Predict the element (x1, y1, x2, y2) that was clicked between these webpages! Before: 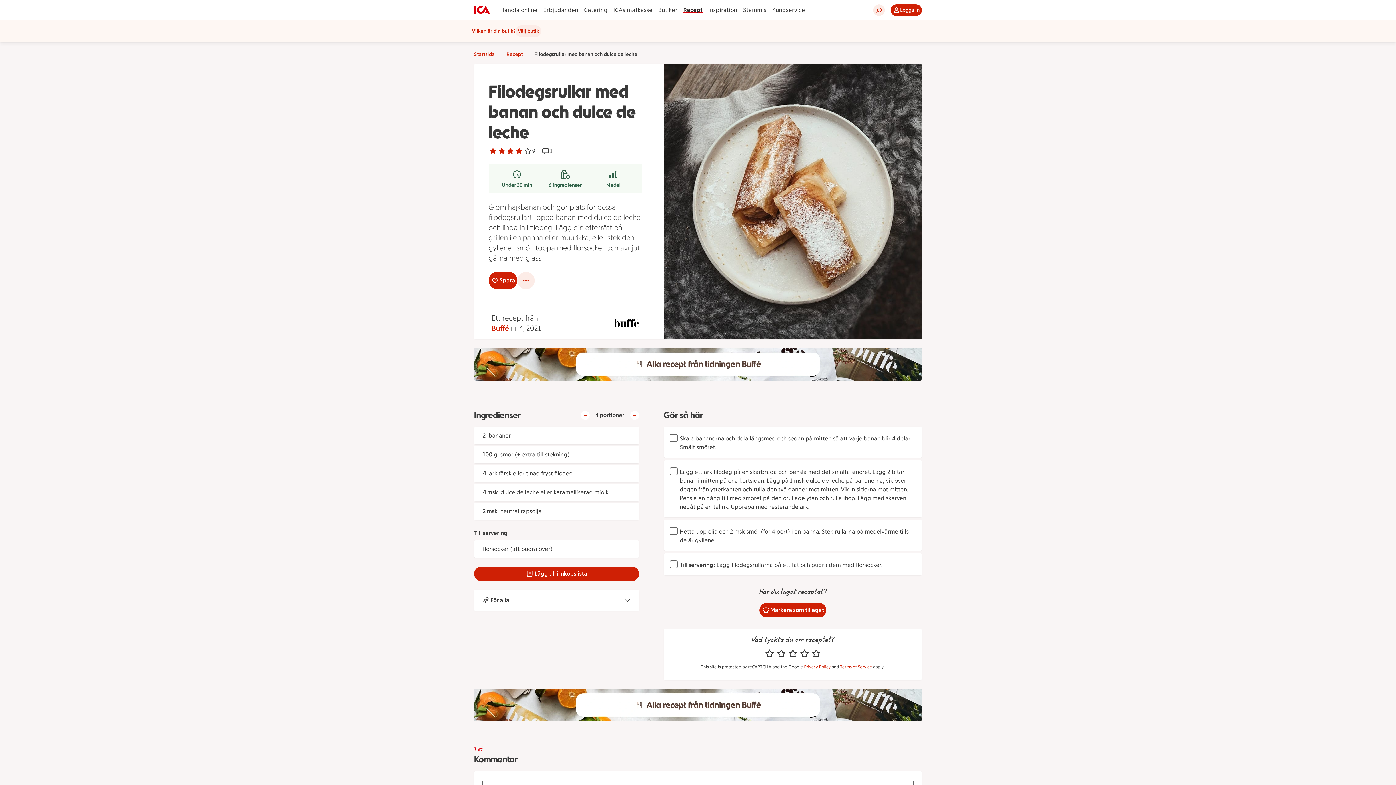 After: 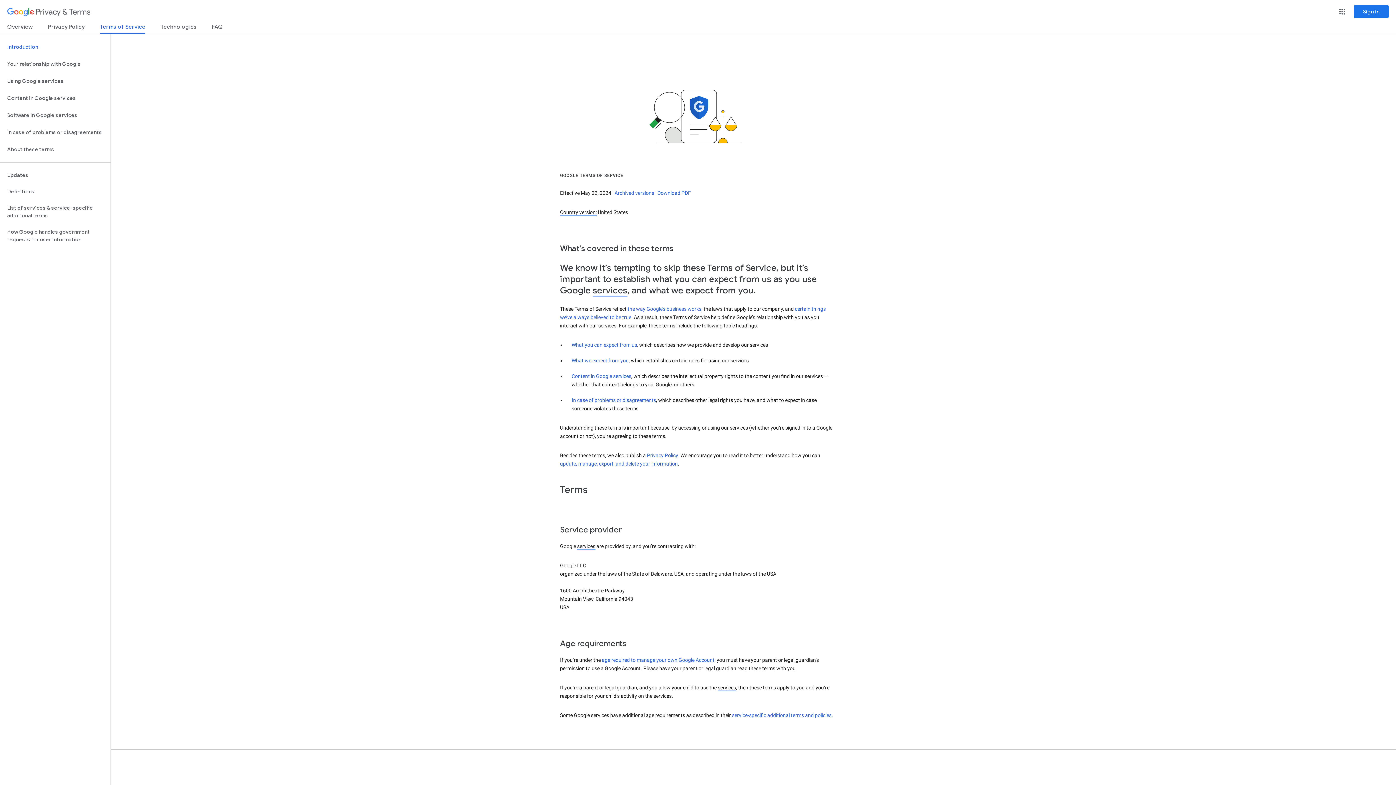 Action: bbox: (840, 664, 872, 669) label: Terms of Service